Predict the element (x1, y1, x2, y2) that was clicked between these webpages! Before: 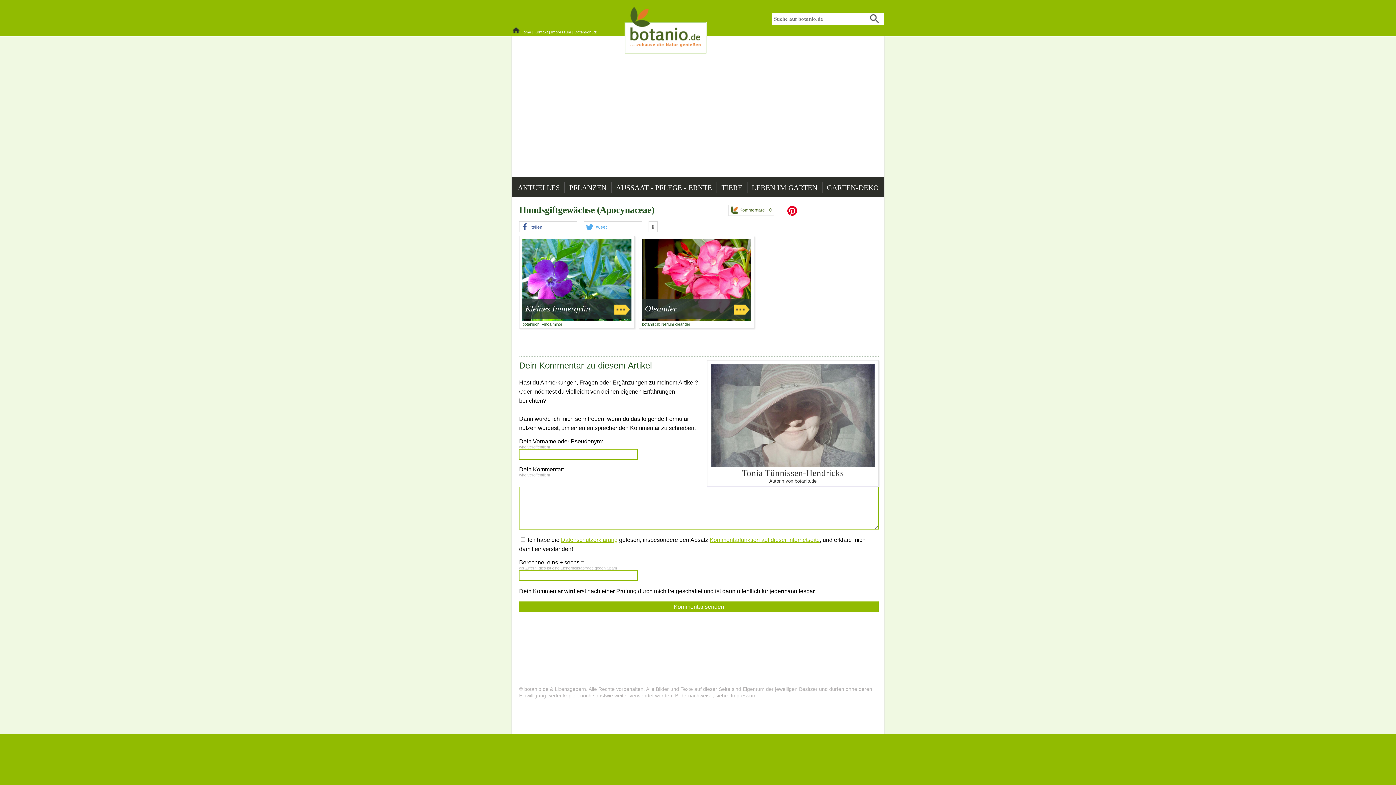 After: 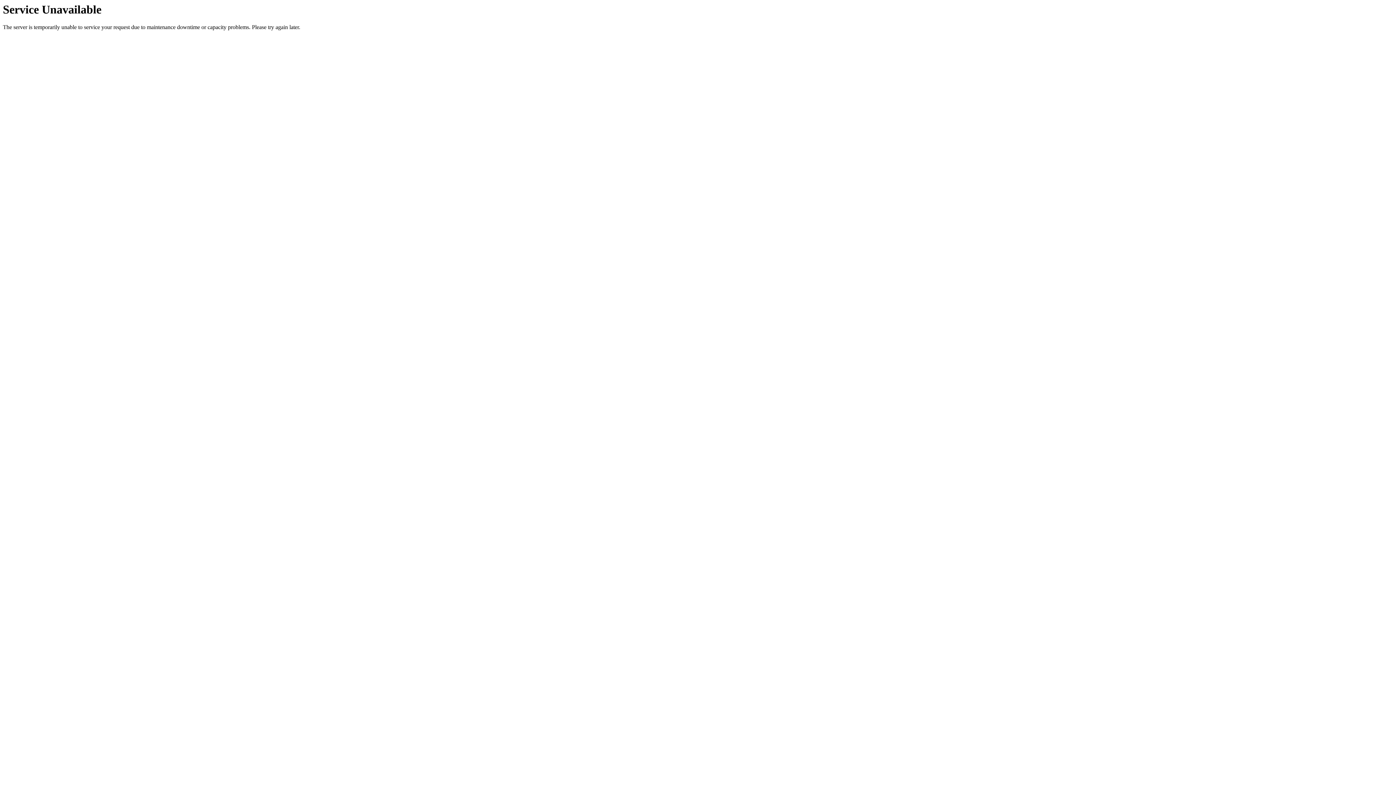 Action: bbox: (748, 182, 821, 191) label: LEBEN IM GARTEN